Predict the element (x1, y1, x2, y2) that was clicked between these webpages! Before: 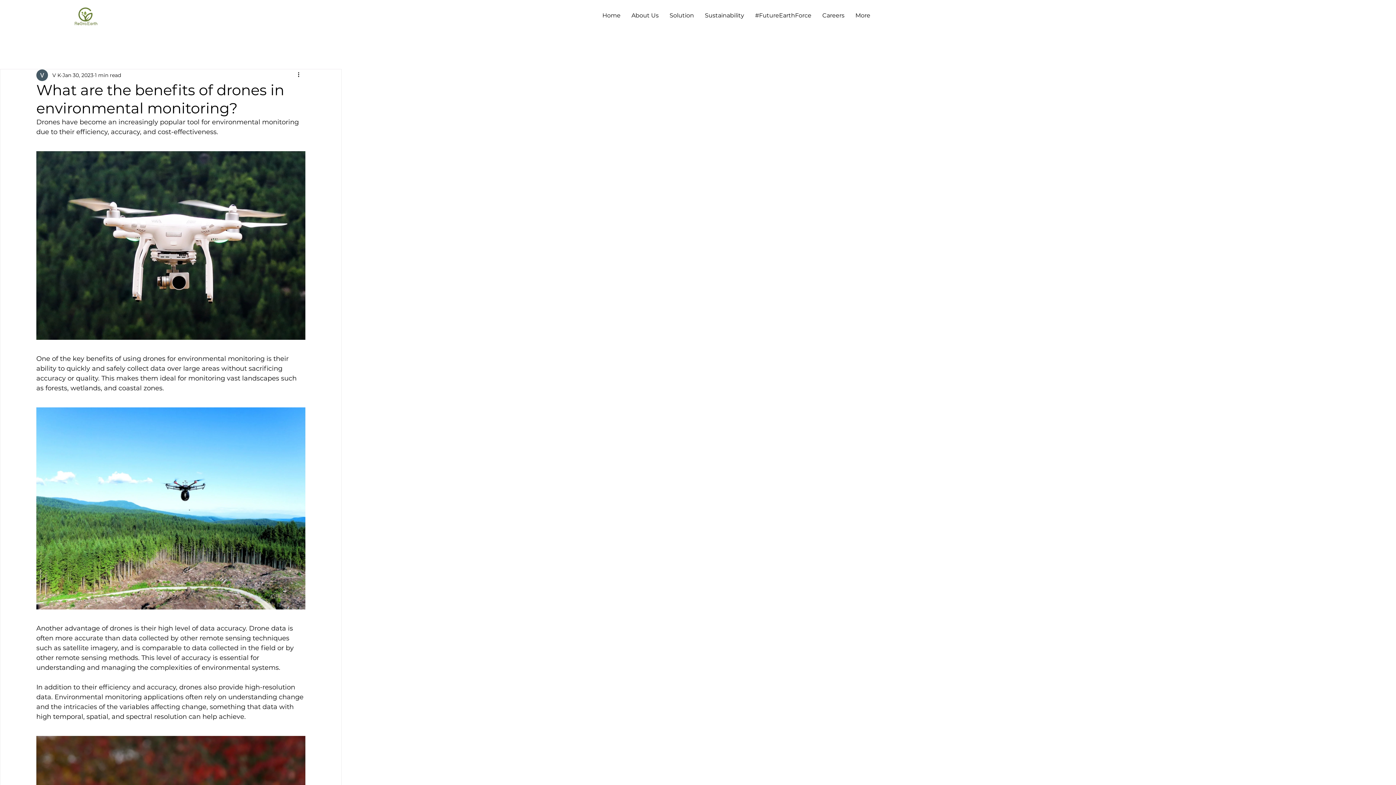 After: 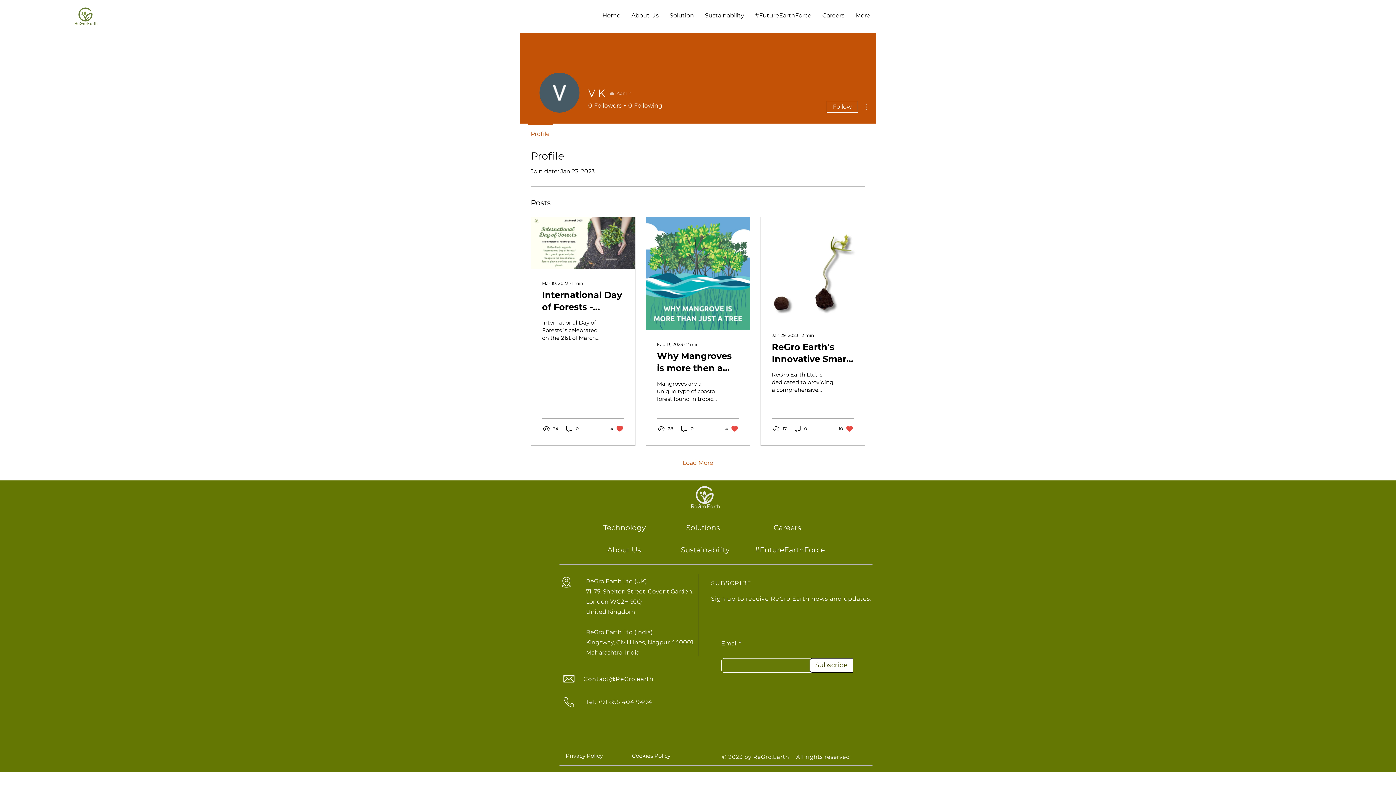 Action: bbox: (52, 71, 61, 79) label: V K